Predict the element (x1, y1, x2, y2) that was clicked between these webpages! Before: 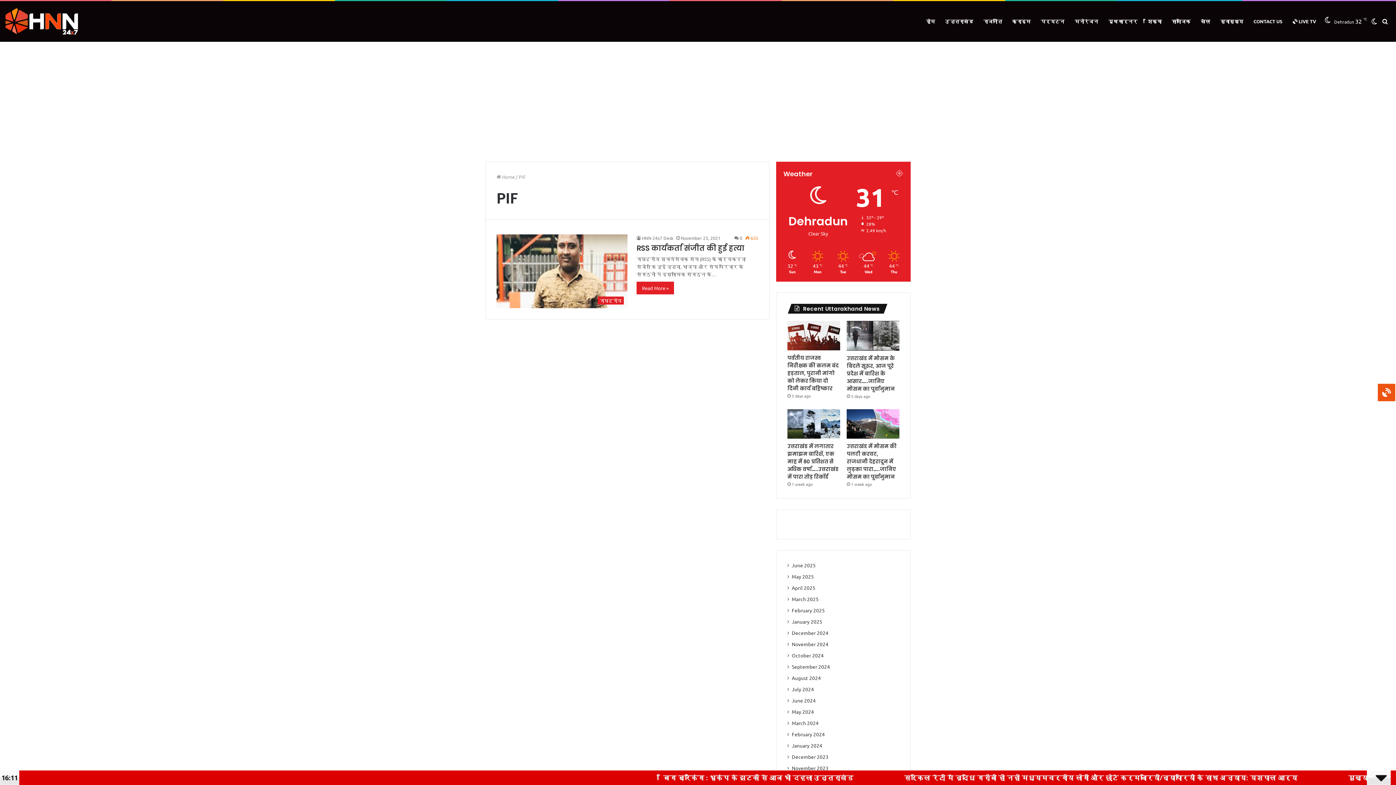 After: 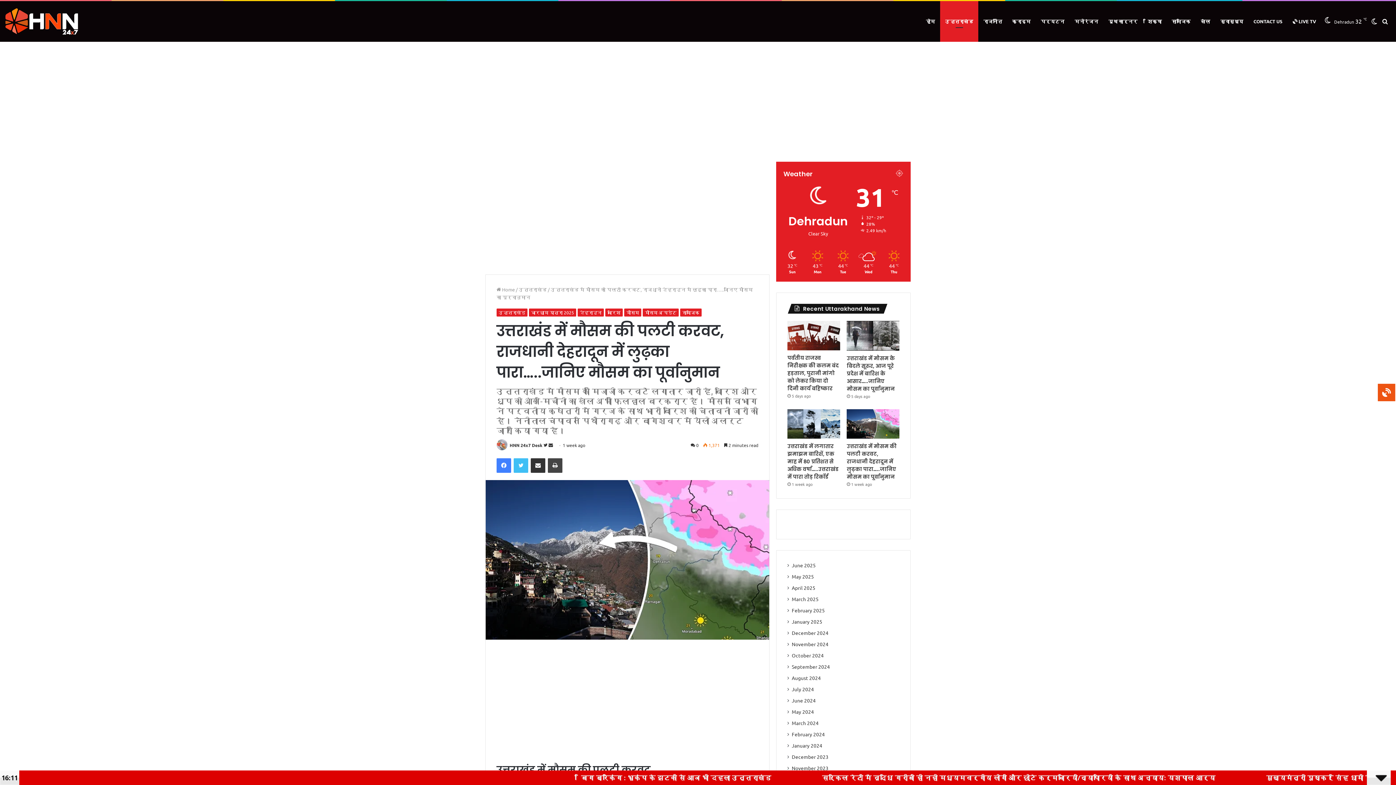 Action: label: उत्तराखंड में मौसम की पलटी करवट, राजधानी देहरादून में लुढ़का पारा…..जानिए मौसम का पूर्वानुमान bbox: (847, 409, 899, 438)